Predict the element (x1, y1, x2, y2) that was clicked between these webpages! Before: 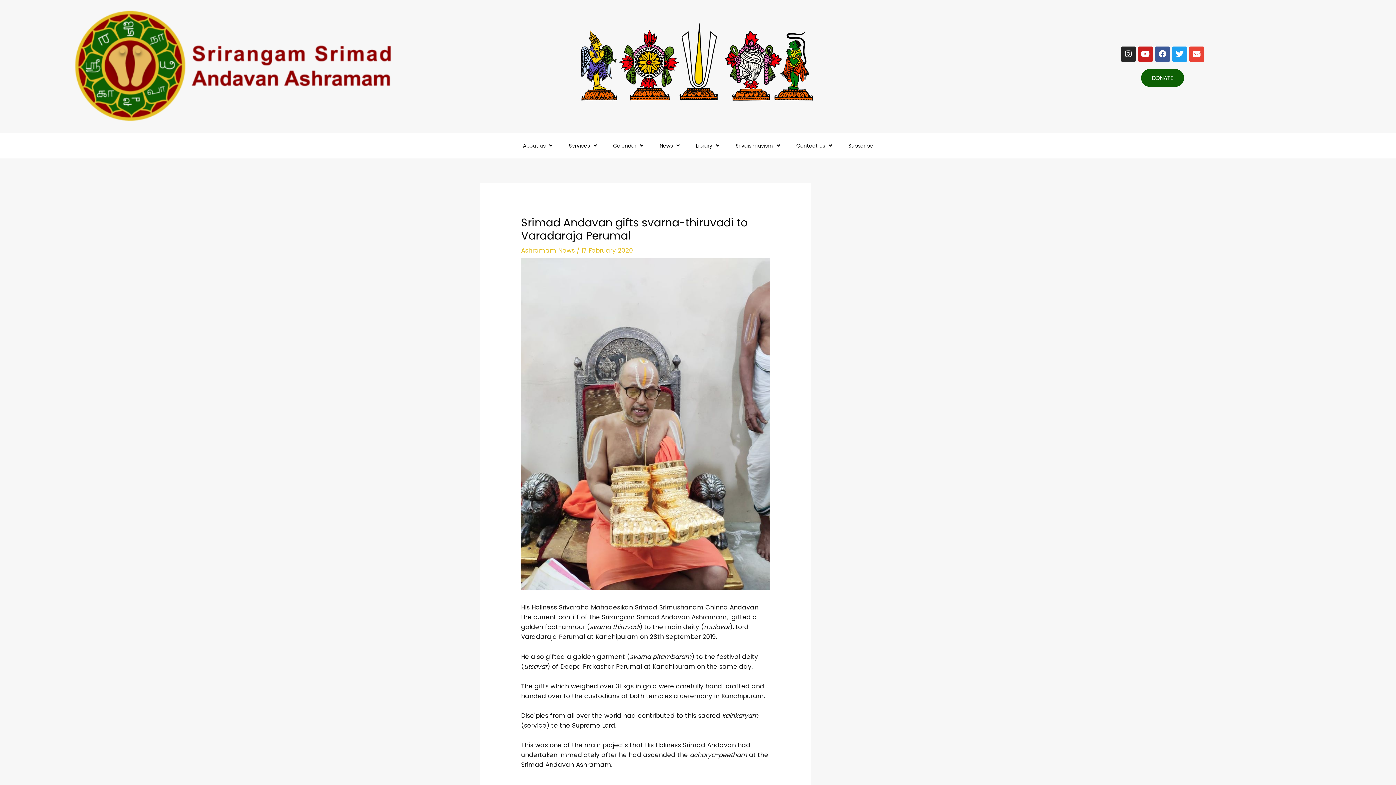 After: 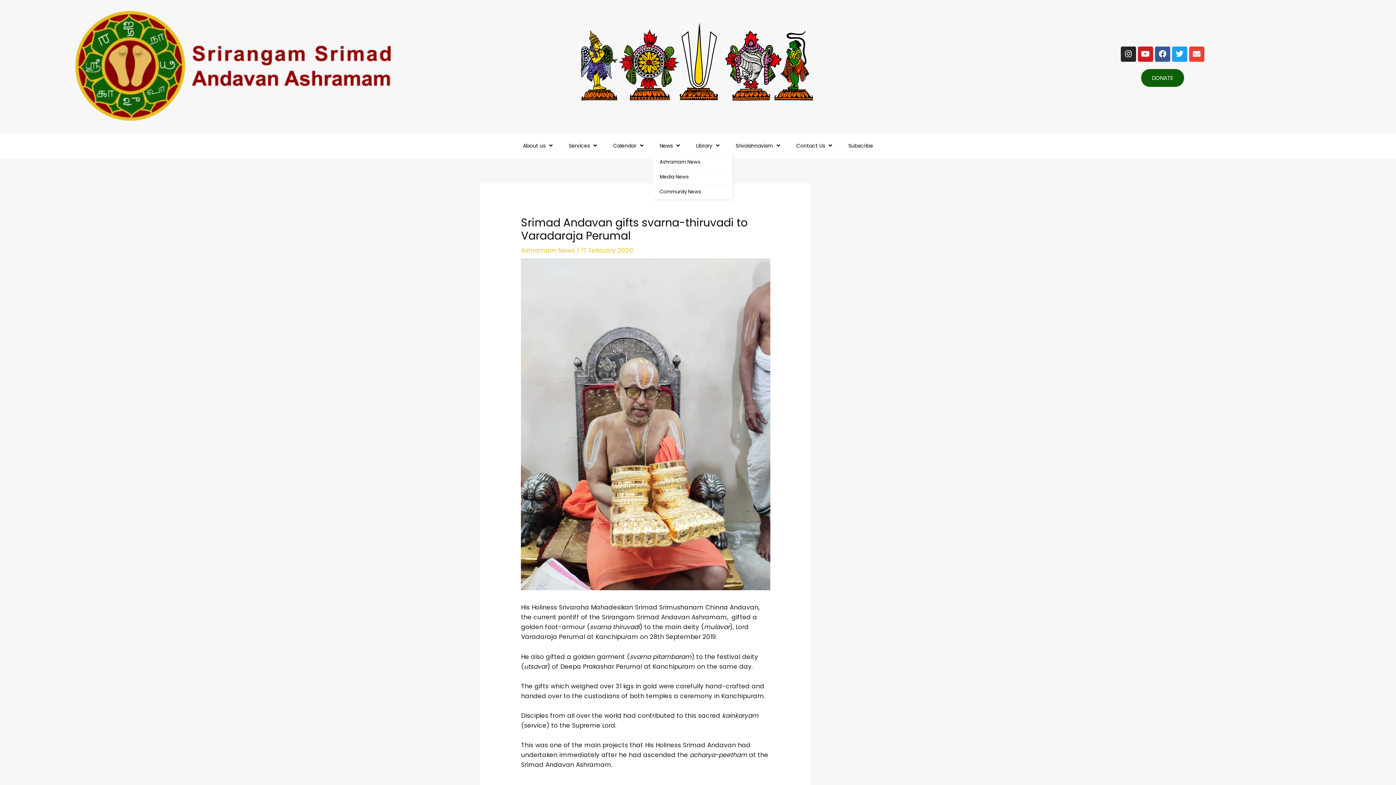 Action: label: News  bbox: (652, 136, 688, 154)